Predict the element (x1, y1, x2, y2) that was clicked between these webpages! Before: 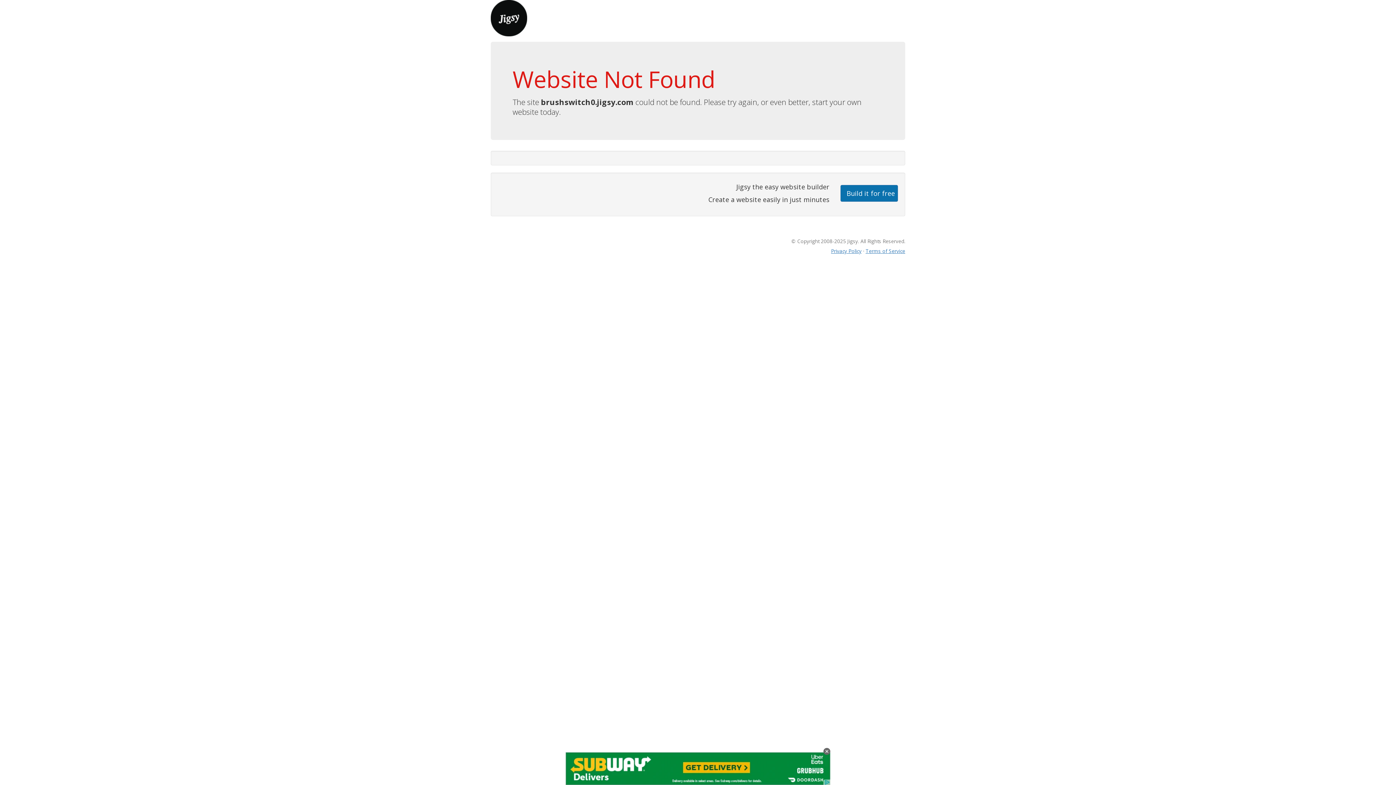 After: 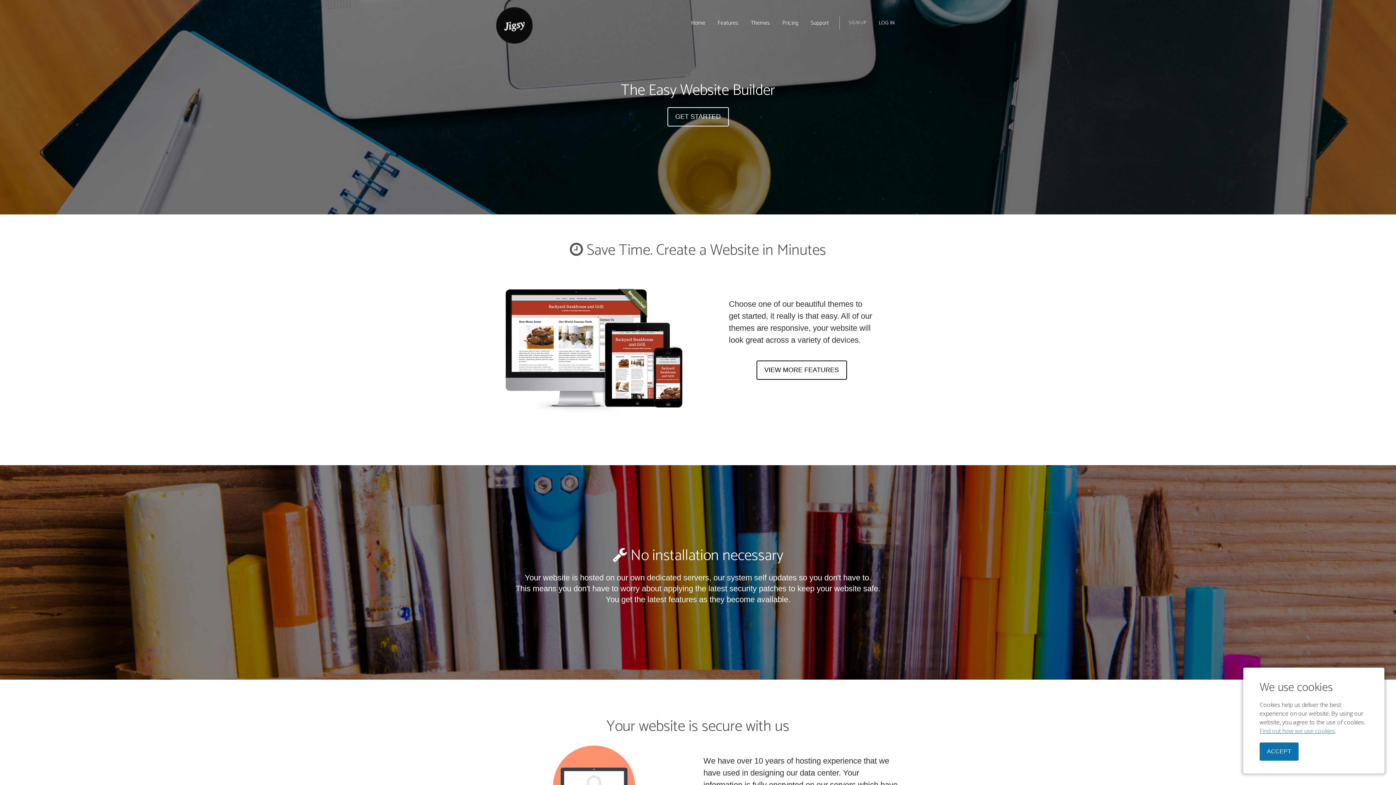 Action: bbox: (490, 13, 527, 21)